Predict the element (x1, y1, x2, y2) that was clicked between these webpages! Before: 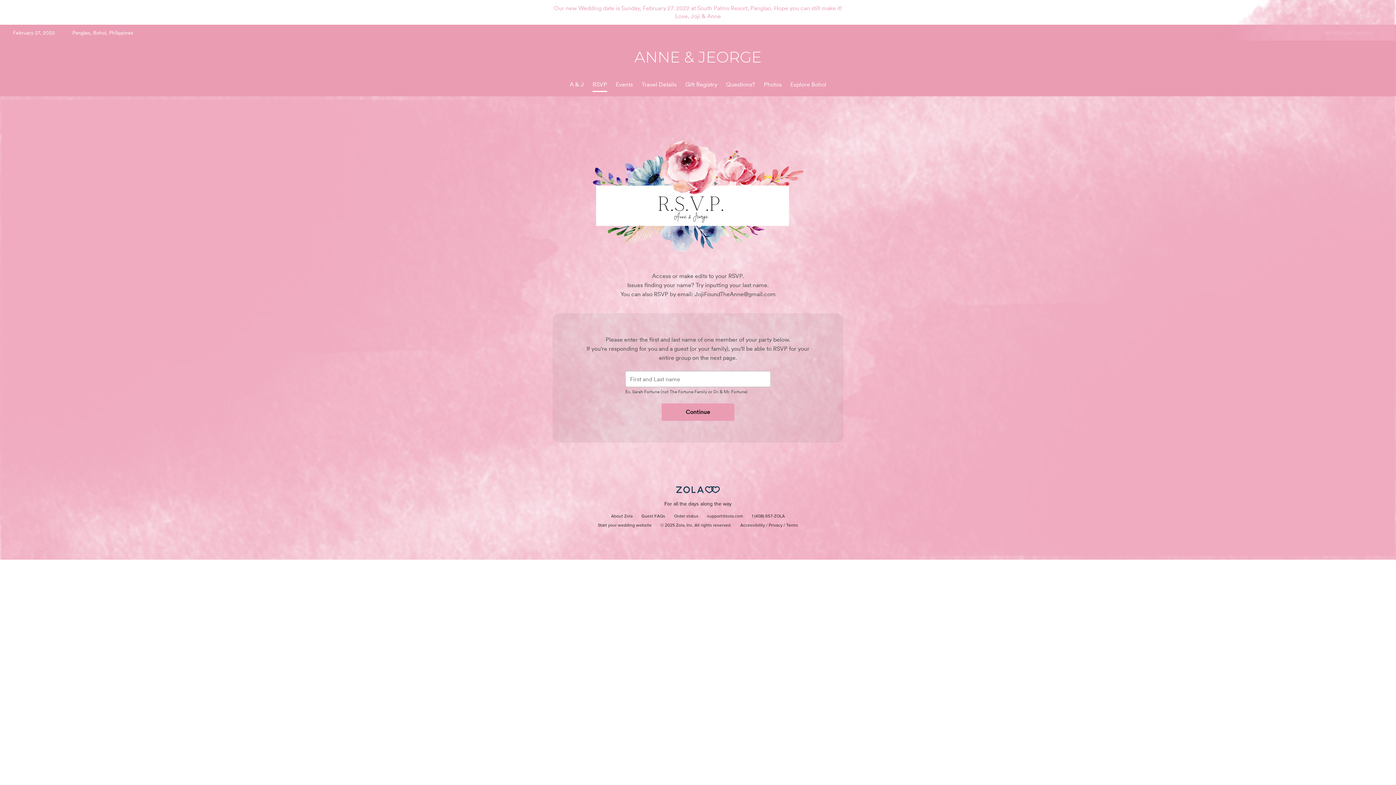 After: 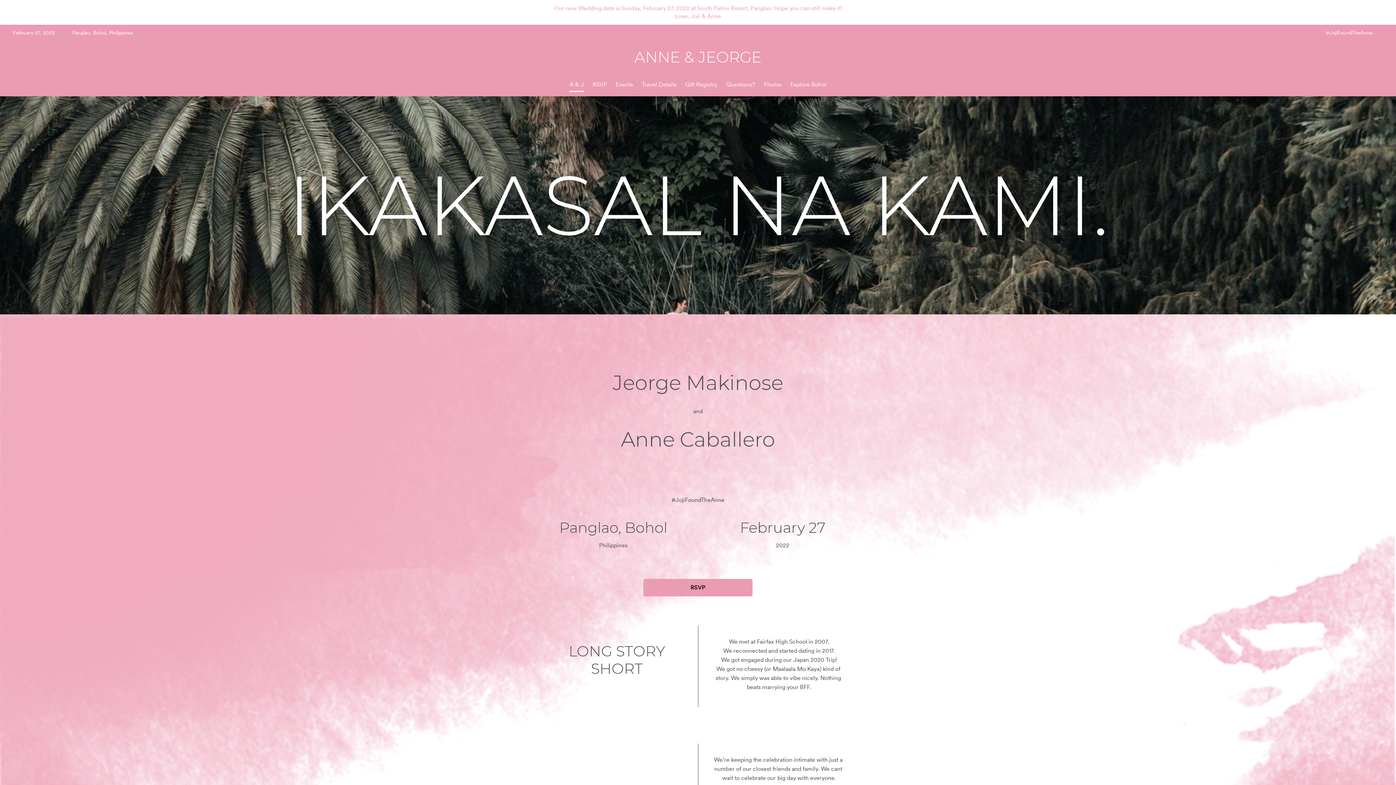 Action: bbox: (569, 81, 584, 88) label: A & J